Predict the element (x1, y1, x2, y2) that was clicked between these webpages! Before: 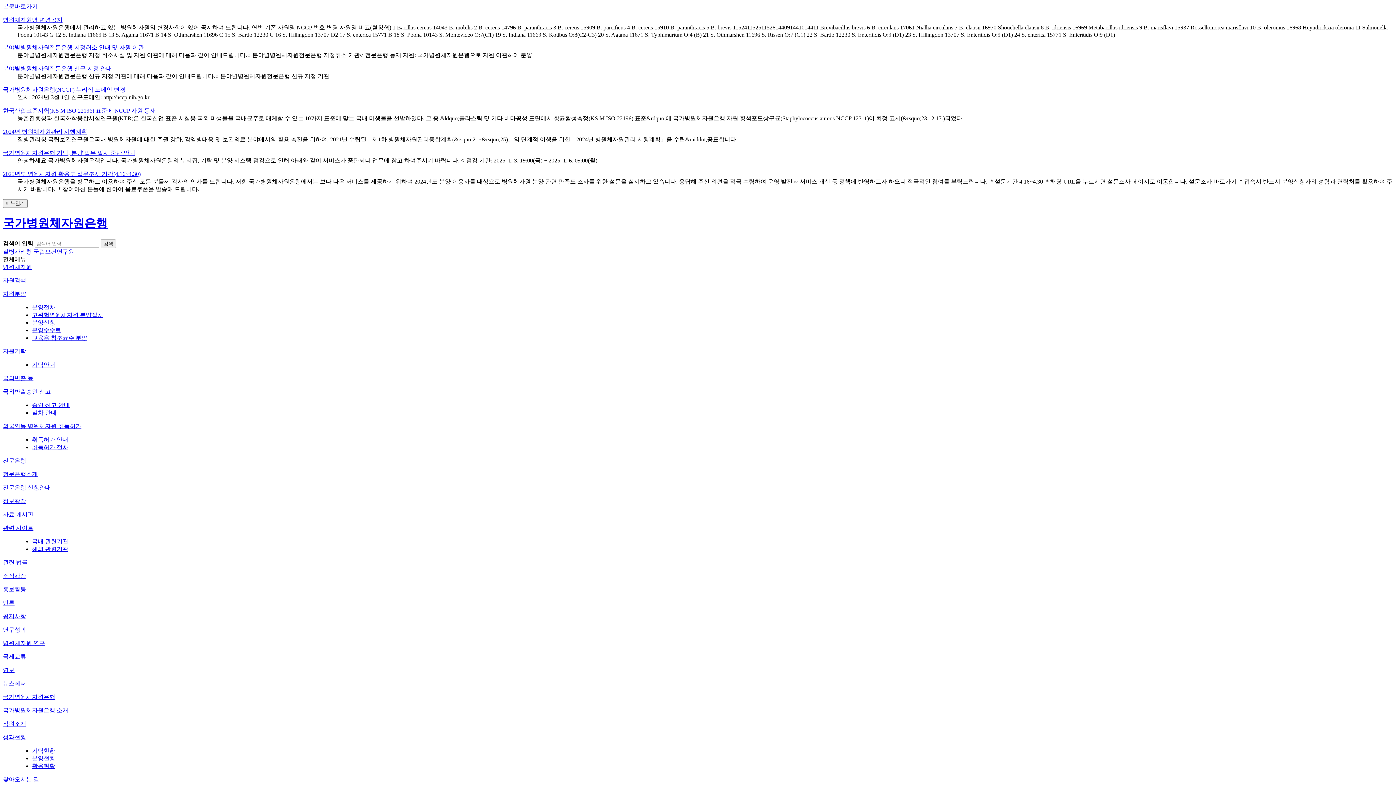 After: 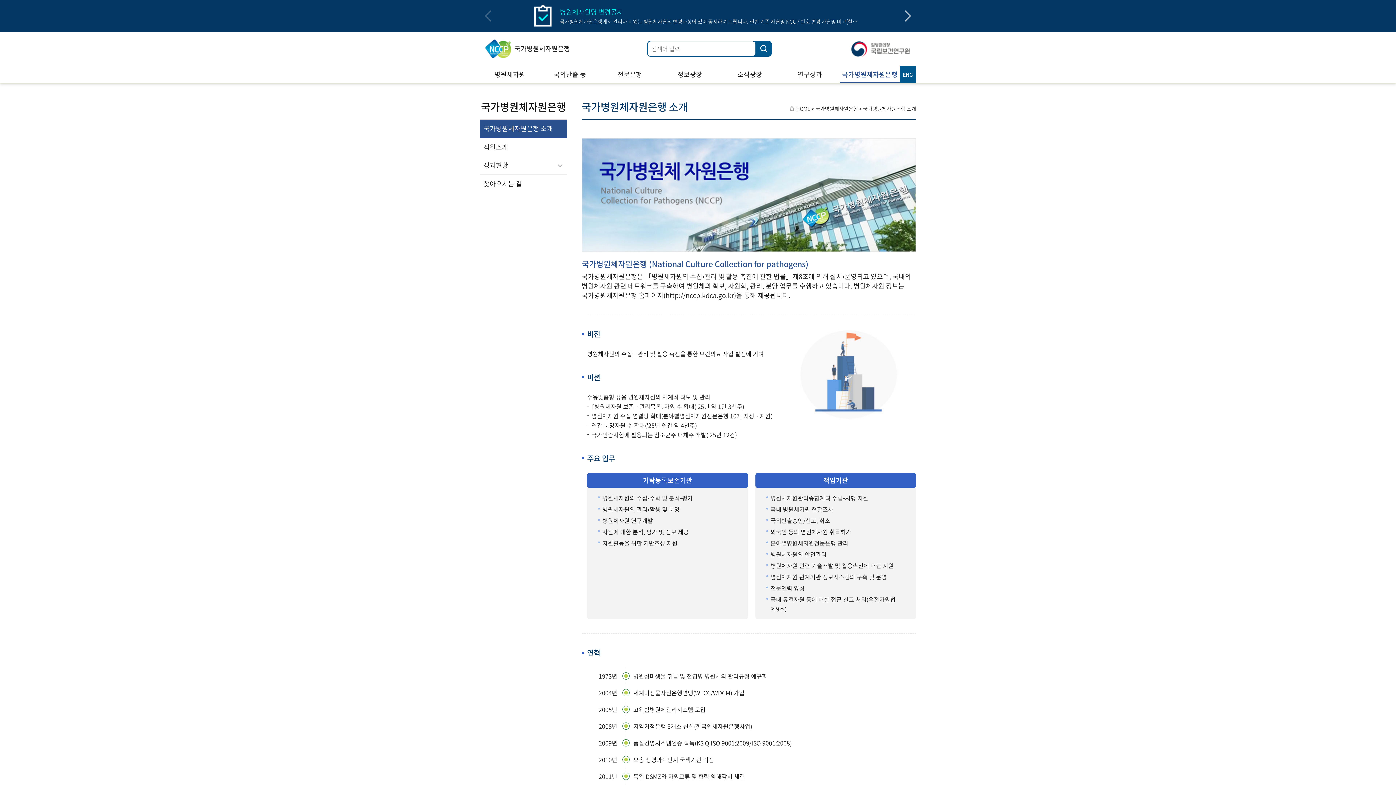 Action: bbox: (2, 707, 68, 713) label: 국가병원체자원은행 소개